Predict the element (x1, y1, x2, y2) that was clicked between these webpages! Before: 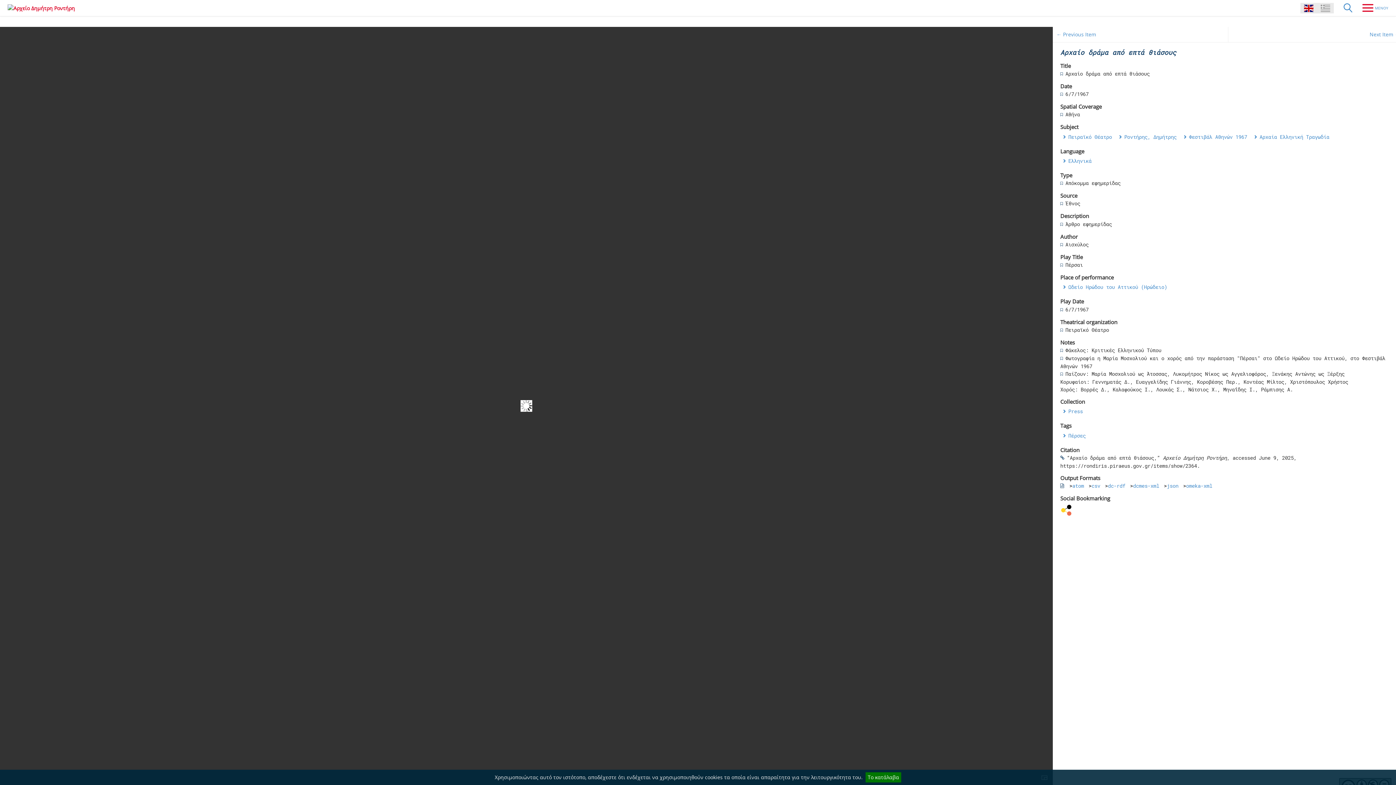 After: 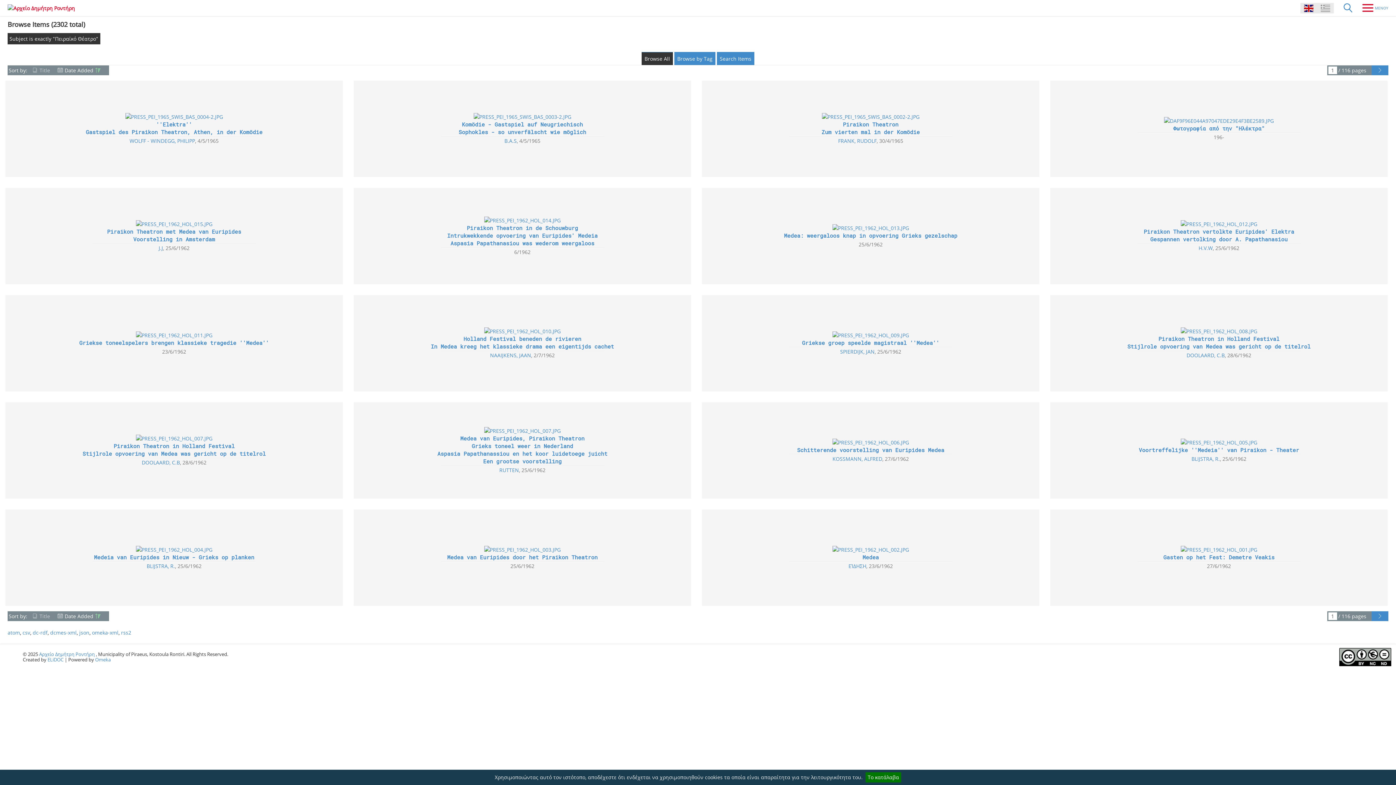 Action: label: Πειραϊκό Θέατρο bbox: (1068, 133, 1112, 140)